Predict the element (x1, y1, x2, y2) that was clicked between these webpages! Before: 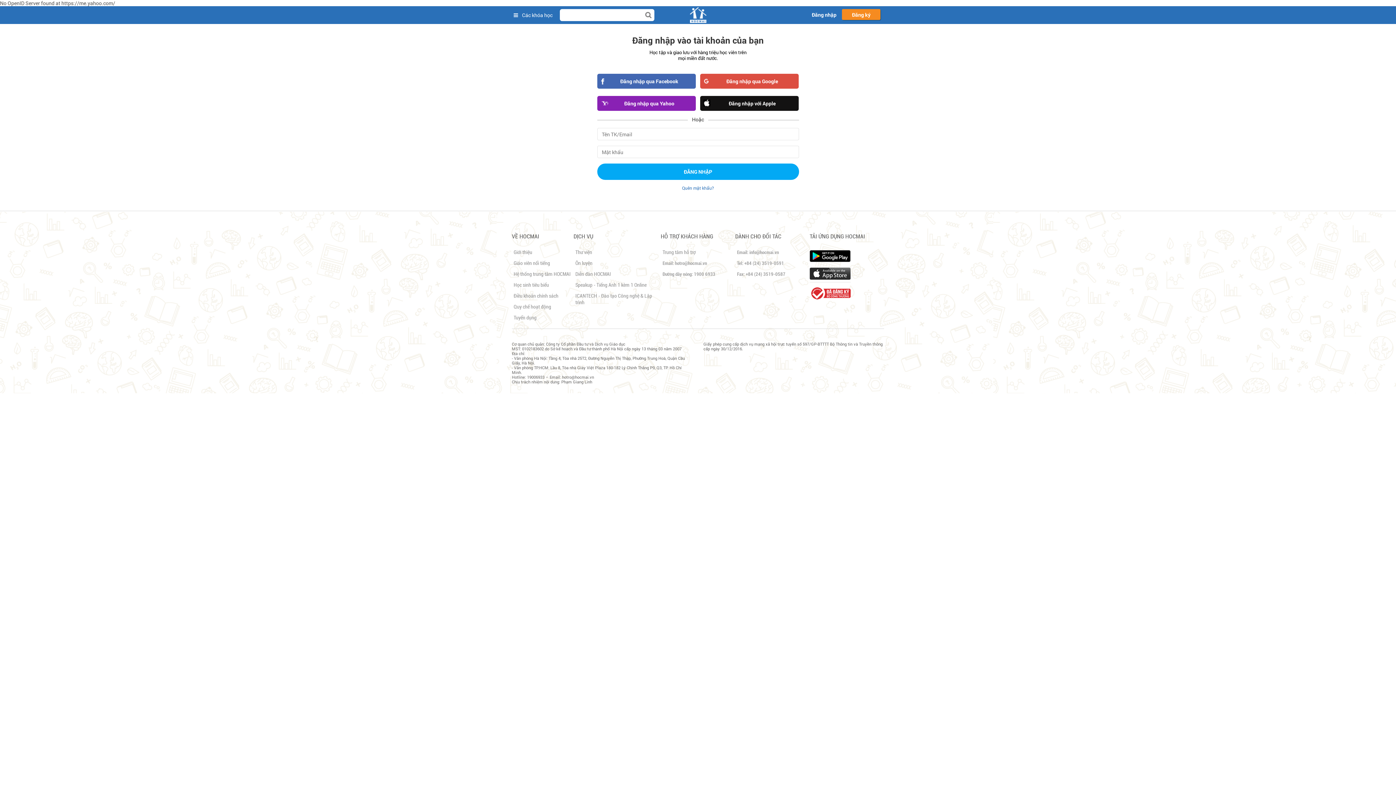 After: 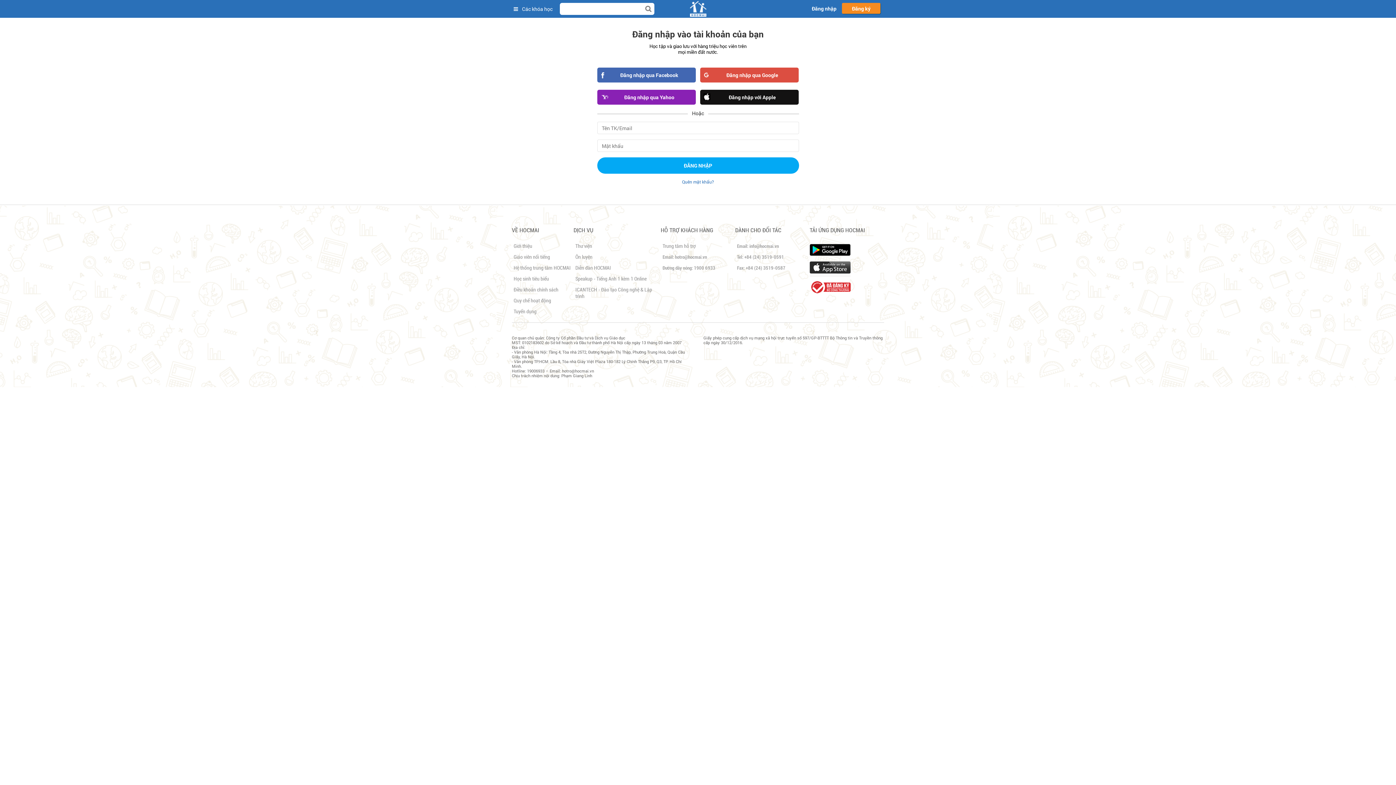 Action: bbox: (812, 9, 836, 20) label: Đăng nhập